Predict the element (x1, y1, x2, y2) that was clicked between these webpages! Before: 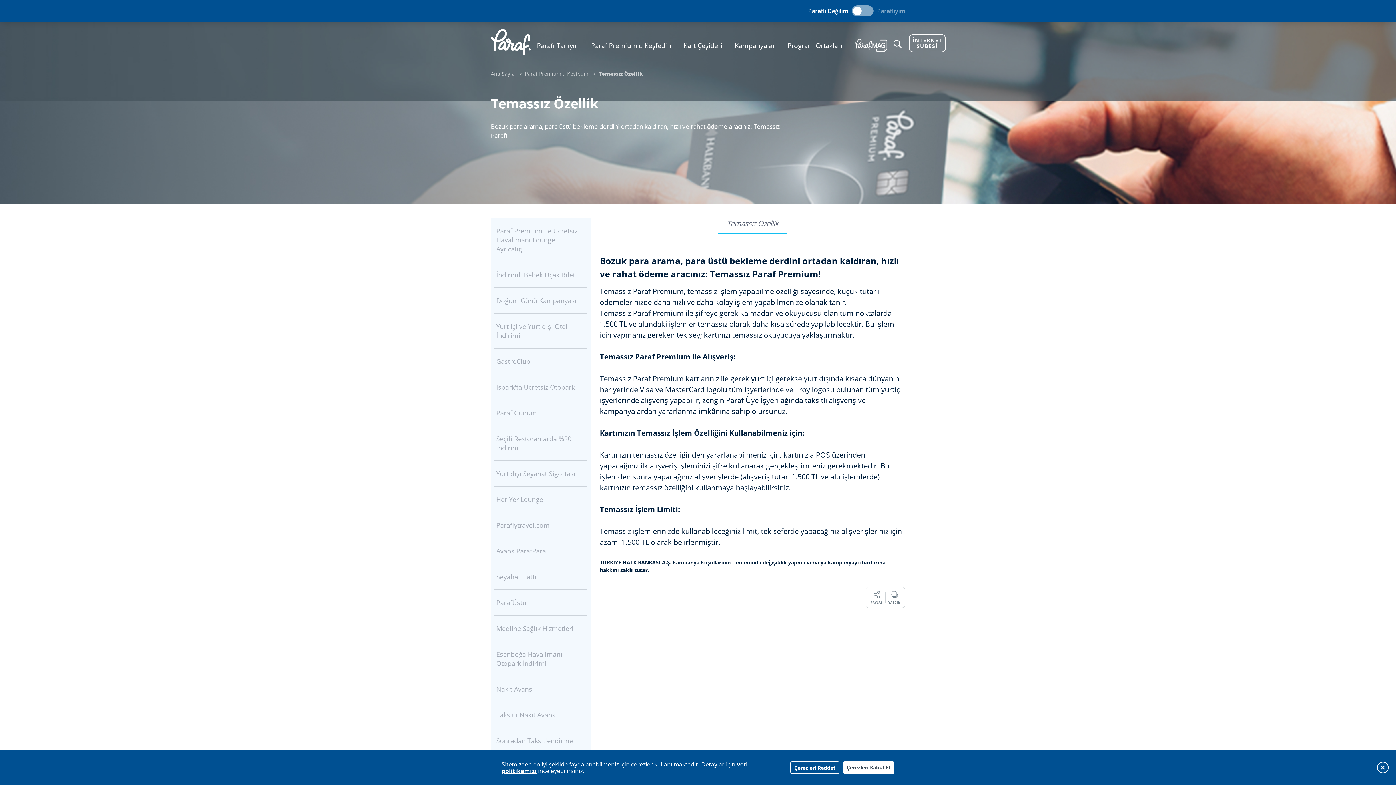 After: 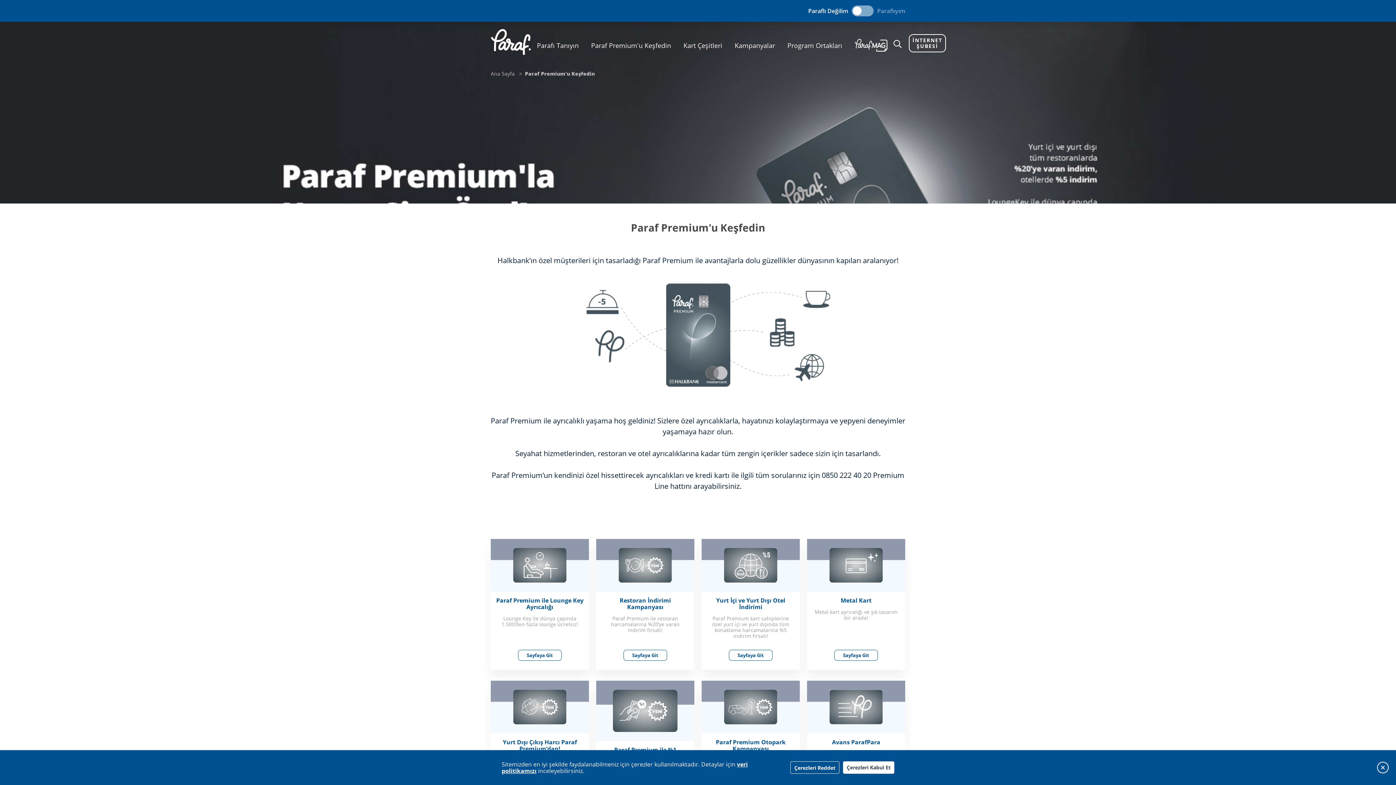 Action: label: Paraf Premium'u Keşfedin  bbox: (525, 70, 598, 77)